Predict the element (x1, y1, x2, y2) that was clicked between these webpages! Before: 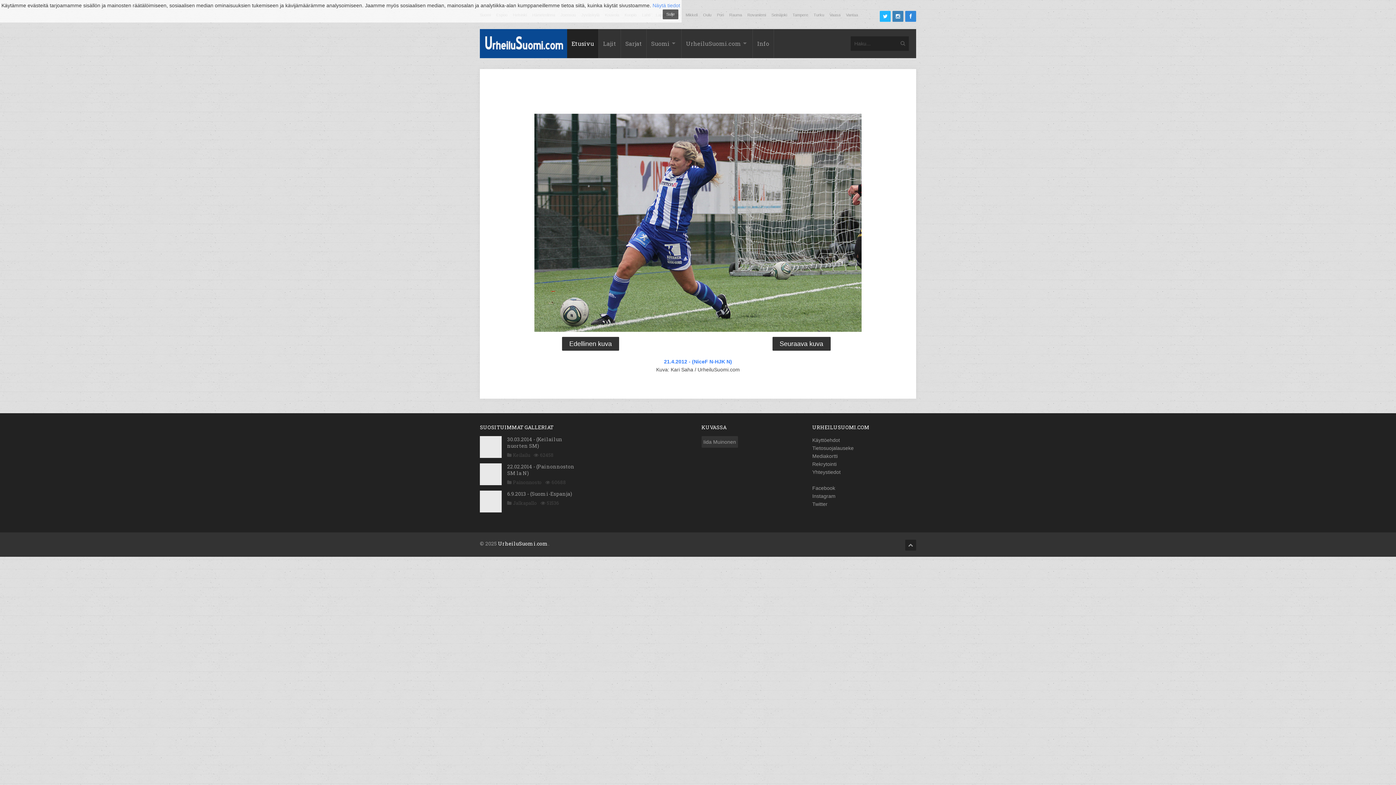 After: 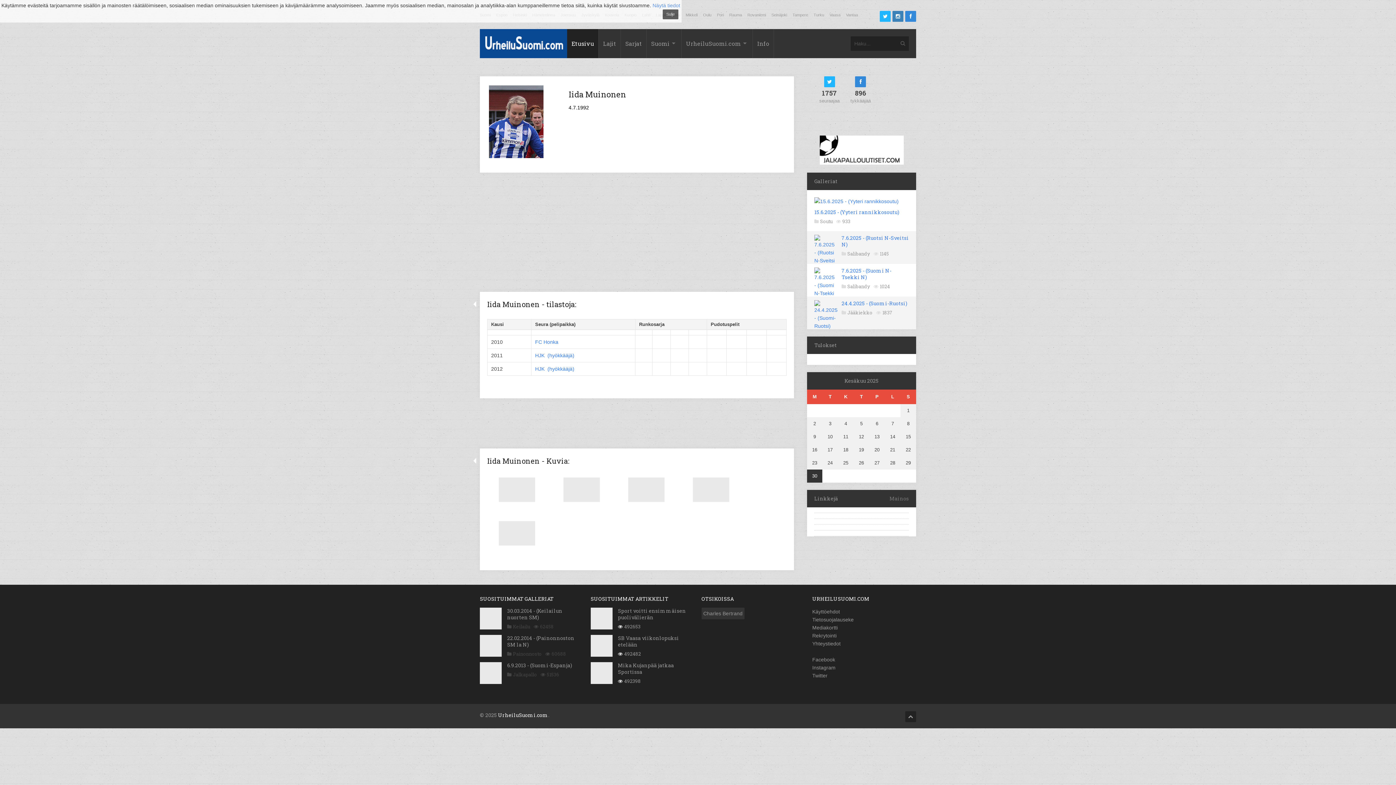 Action: bbox: (701, 436, 738, 448) label: Iida Muinonen